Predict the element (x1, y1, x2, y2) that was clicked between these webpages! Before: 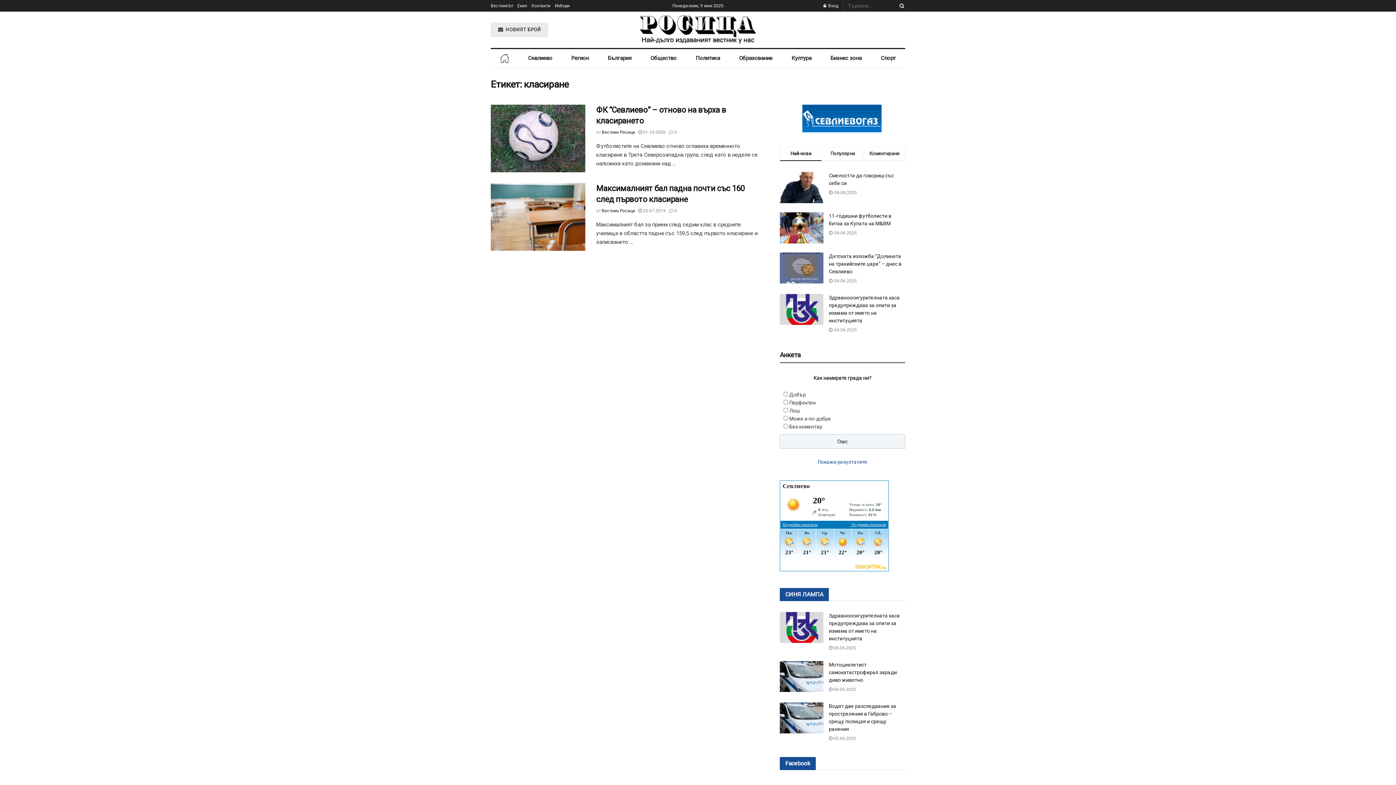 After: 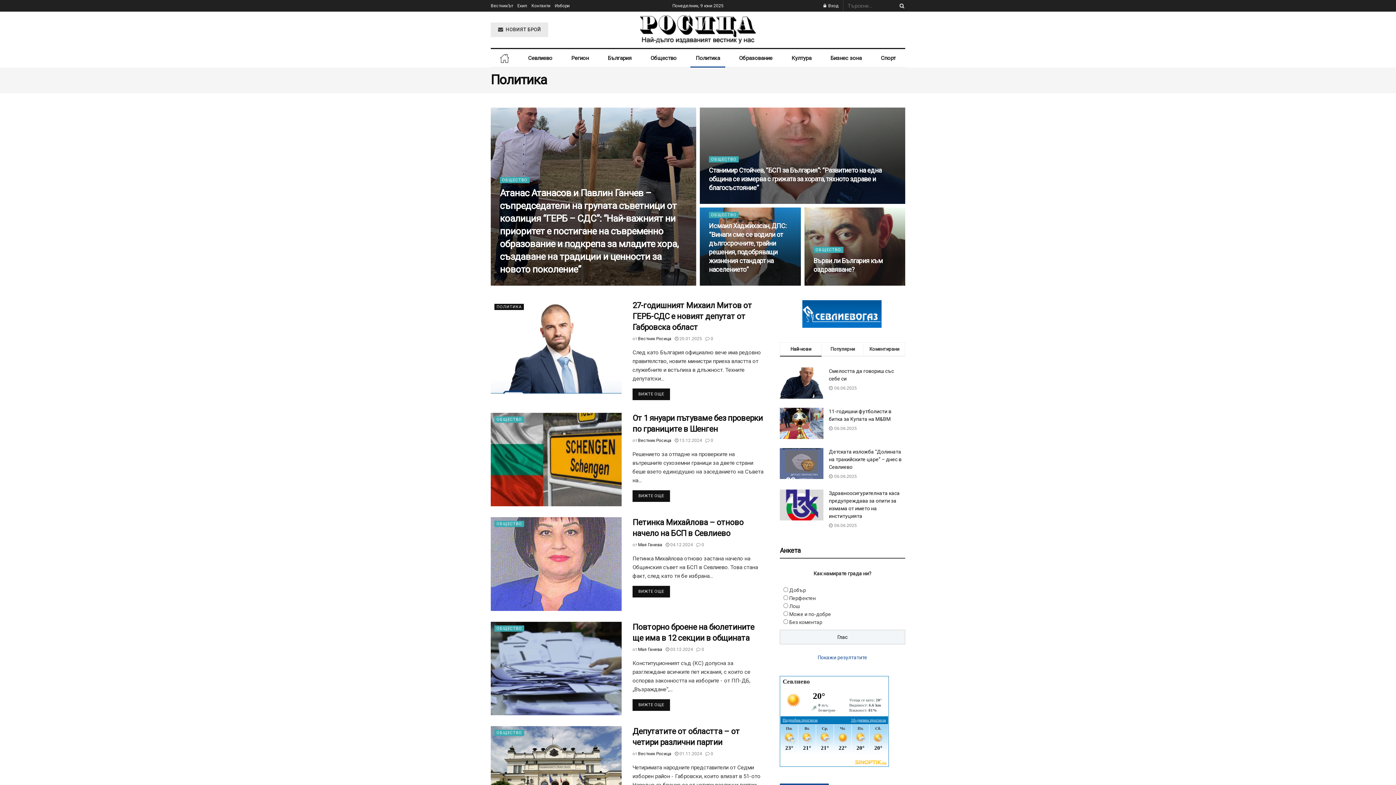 Action: label: Политика bbox: (686, 49, 729, 67)